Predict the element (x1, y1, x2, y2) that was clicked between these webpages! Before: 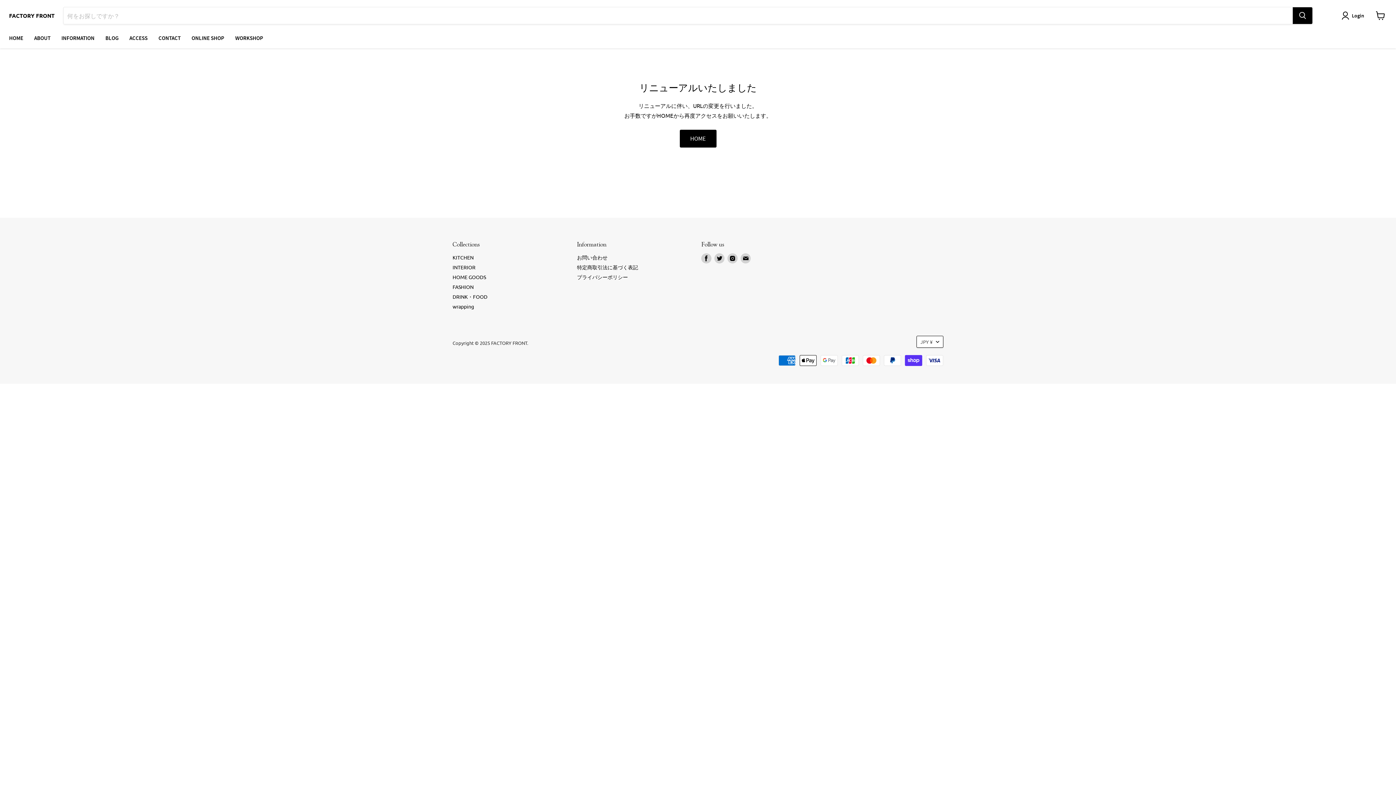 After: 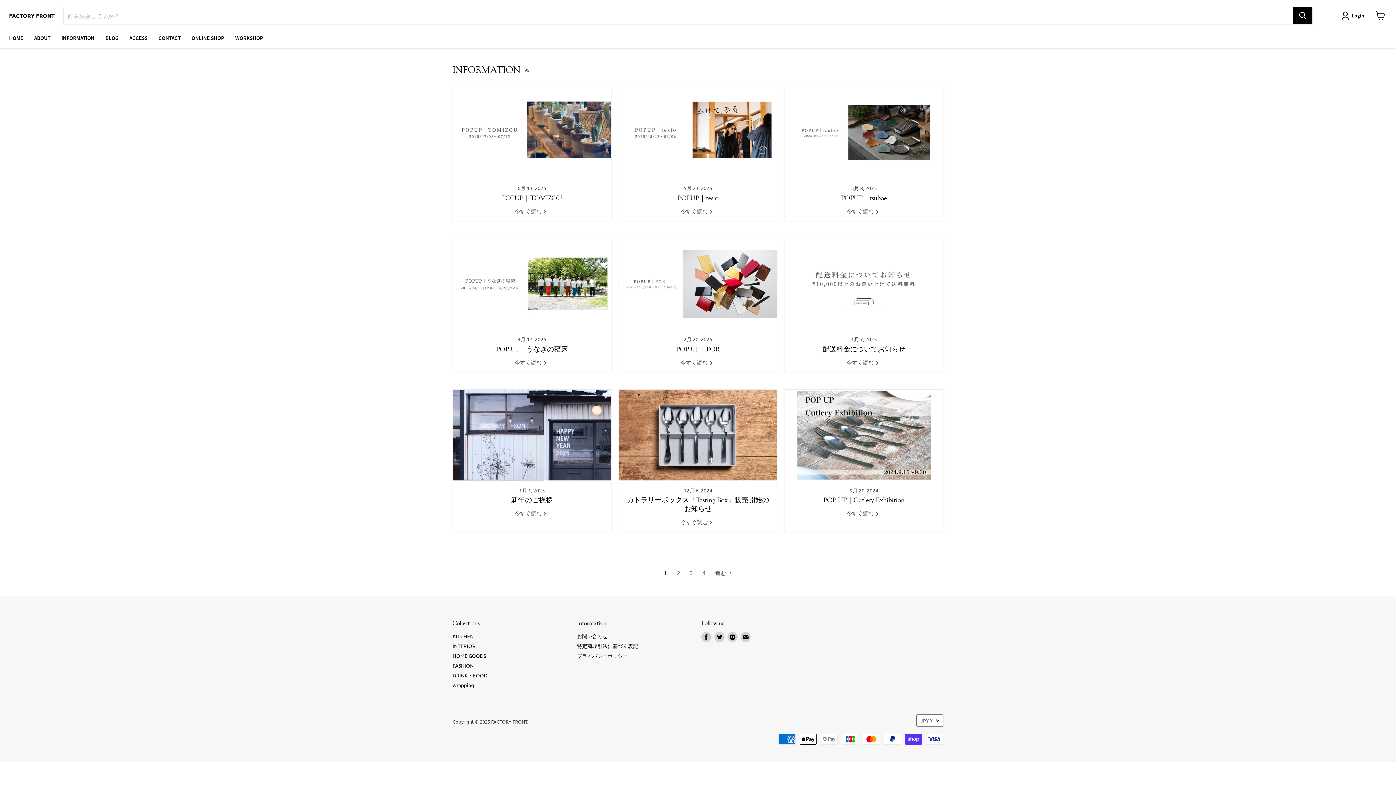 Action: label: INFORMATION bbox: (56, 30, 100, 45)